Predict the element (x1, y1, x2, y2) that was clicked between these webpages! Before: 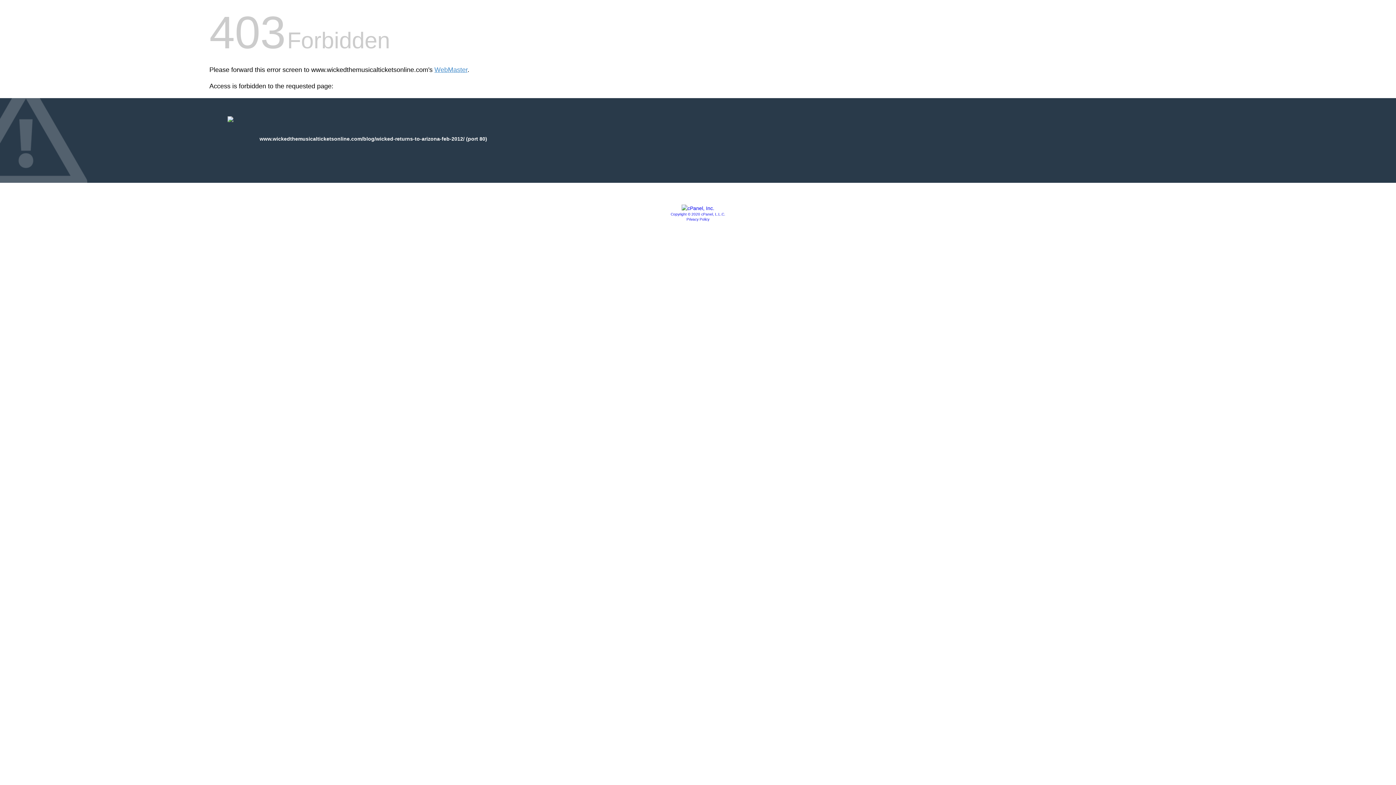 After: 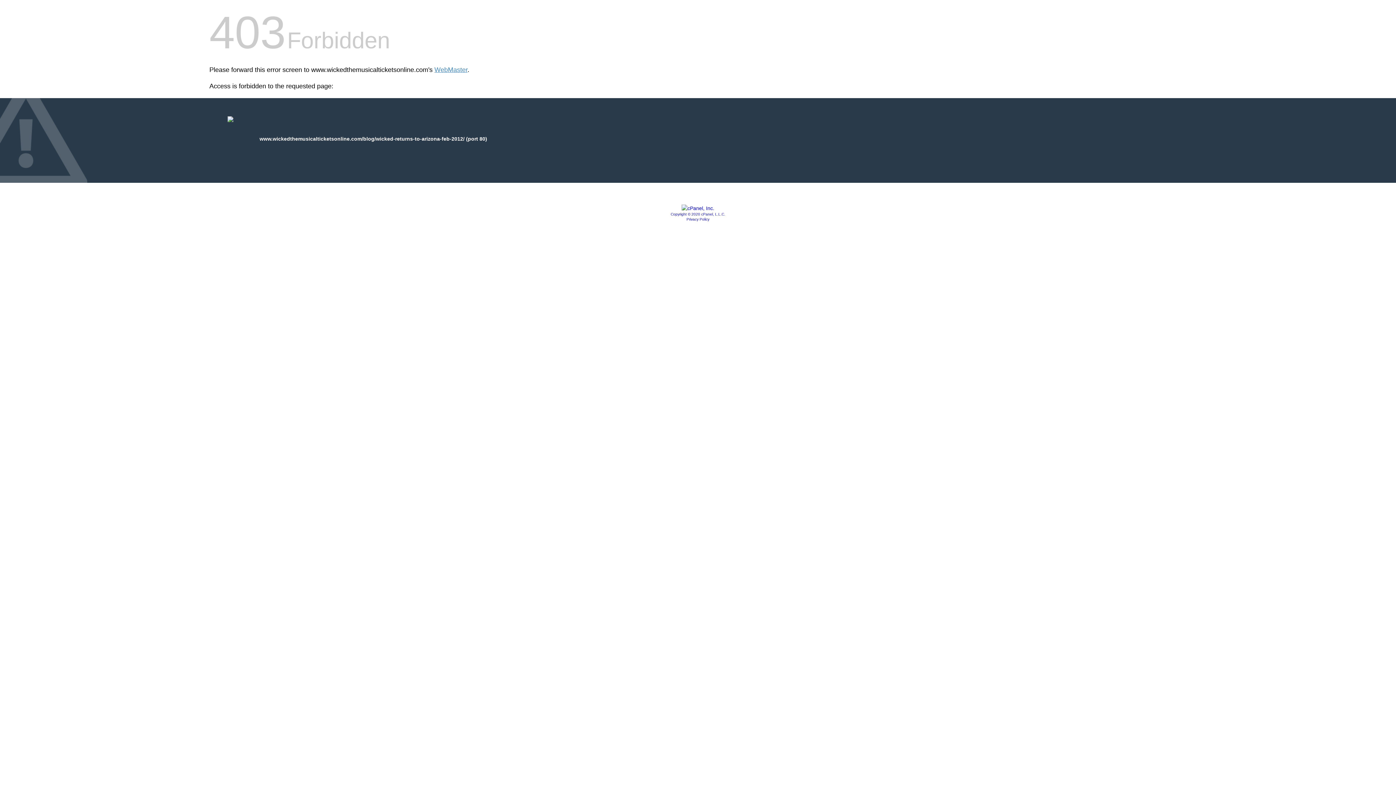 Action: bbox: (681, 205, 714, 211)